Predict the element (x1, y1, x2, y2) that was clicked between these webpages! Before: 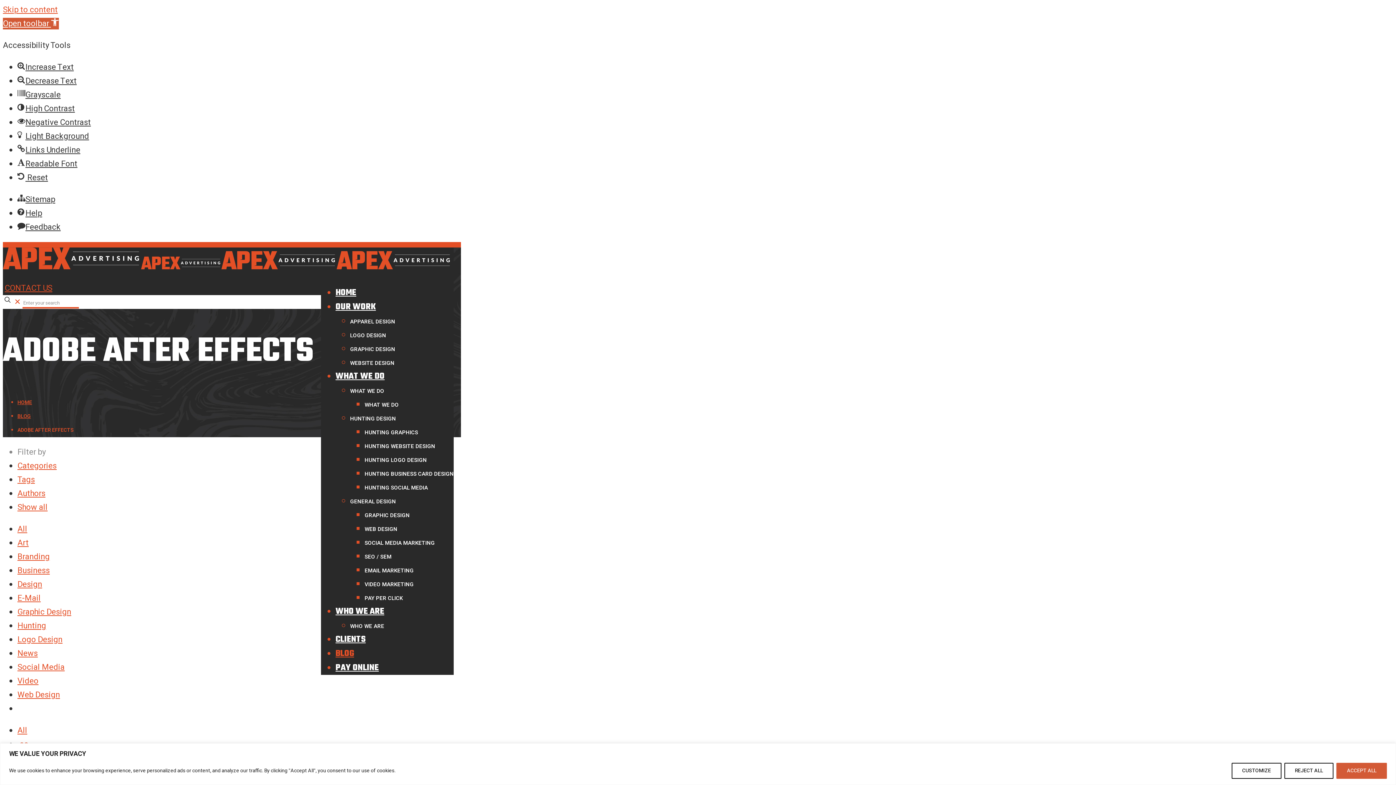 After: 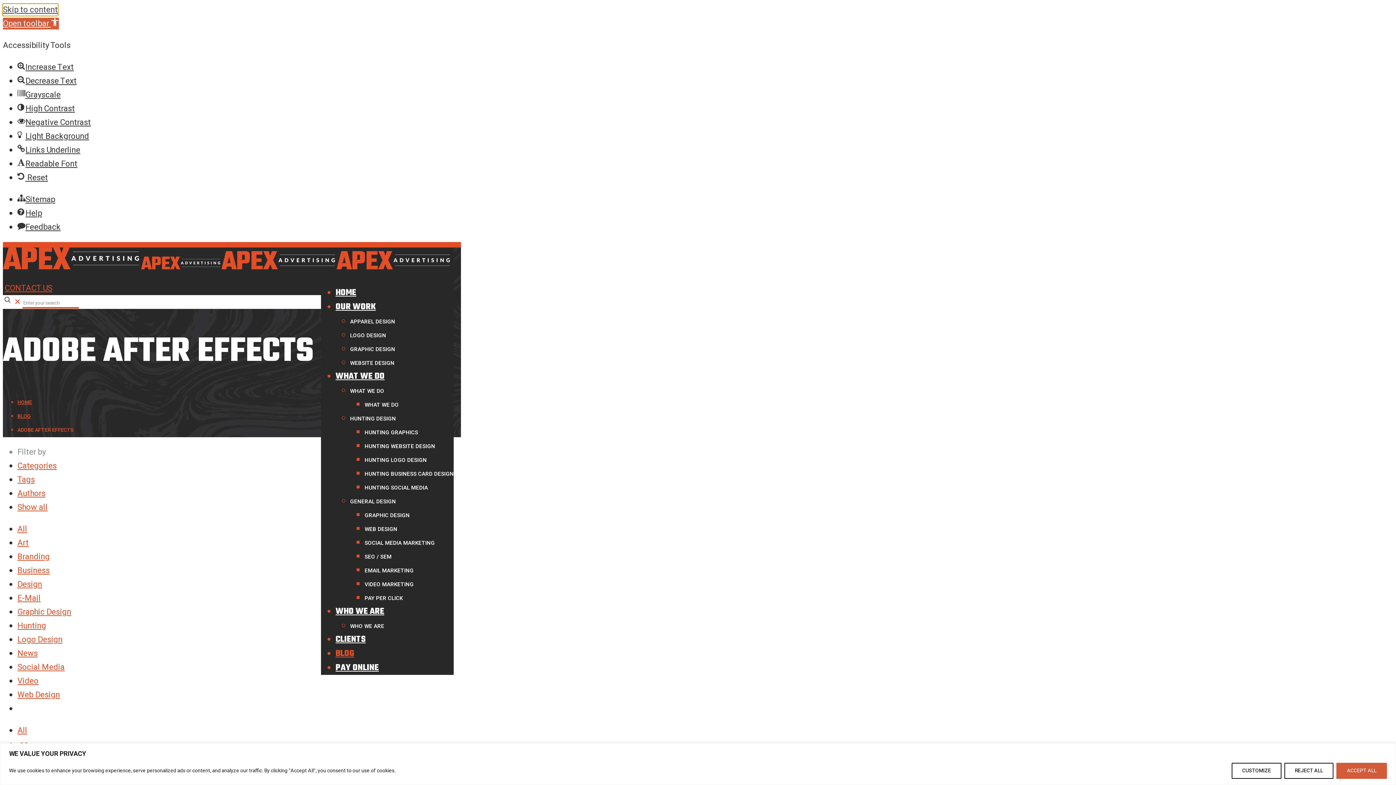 Action: bbox: (2, 4, 57, 15) label: Skip to content